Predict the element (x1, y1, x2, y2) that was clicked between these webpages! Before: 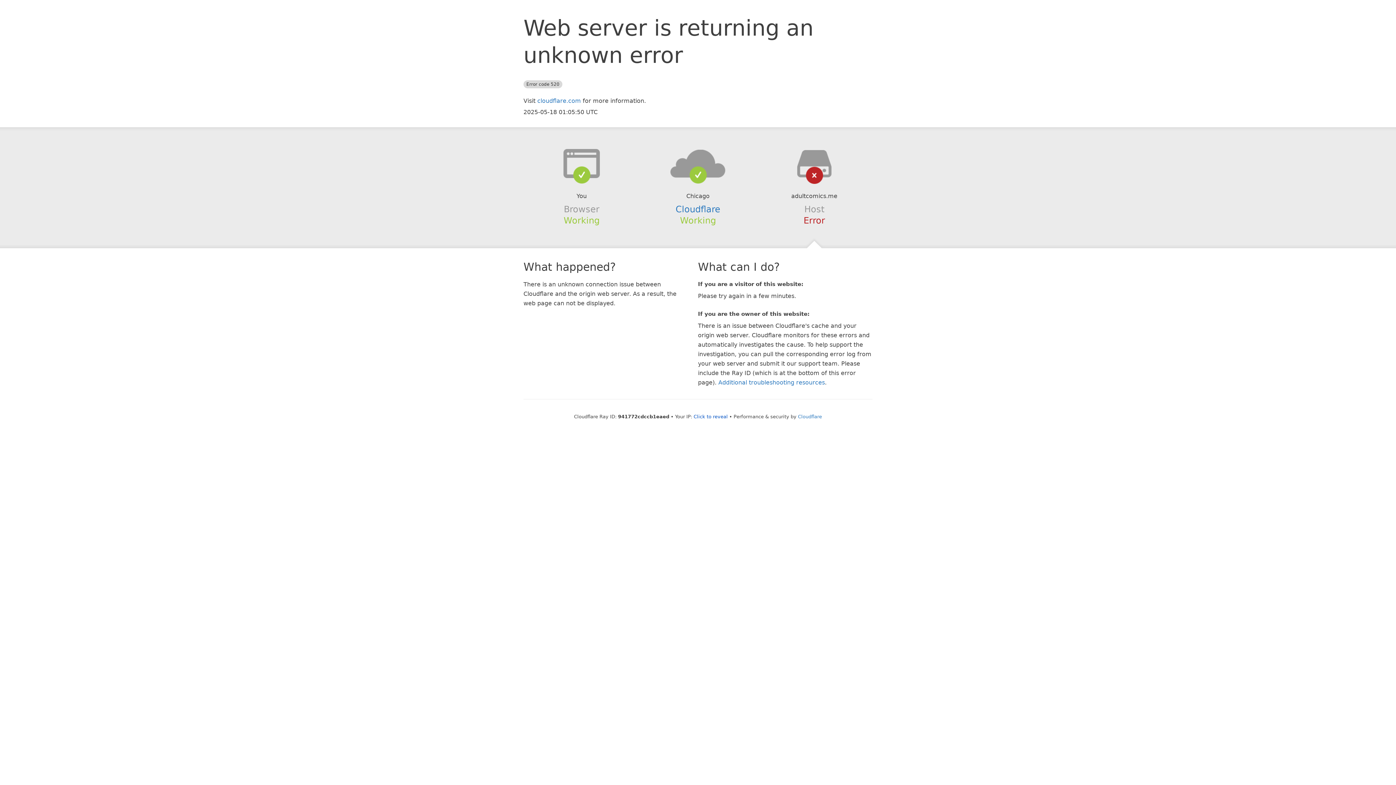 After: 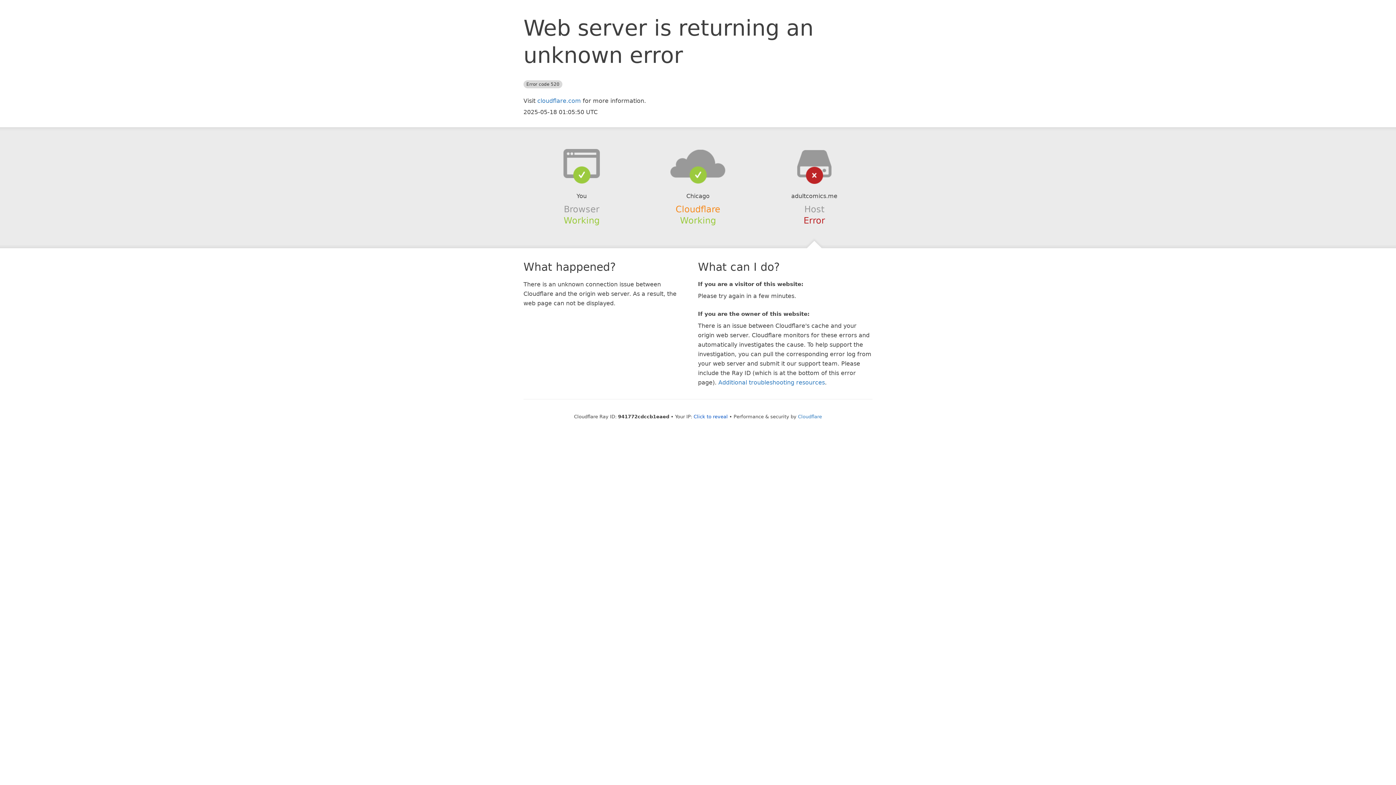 Action: label: Cloudflare bbox: (675, 204, 720, 214)